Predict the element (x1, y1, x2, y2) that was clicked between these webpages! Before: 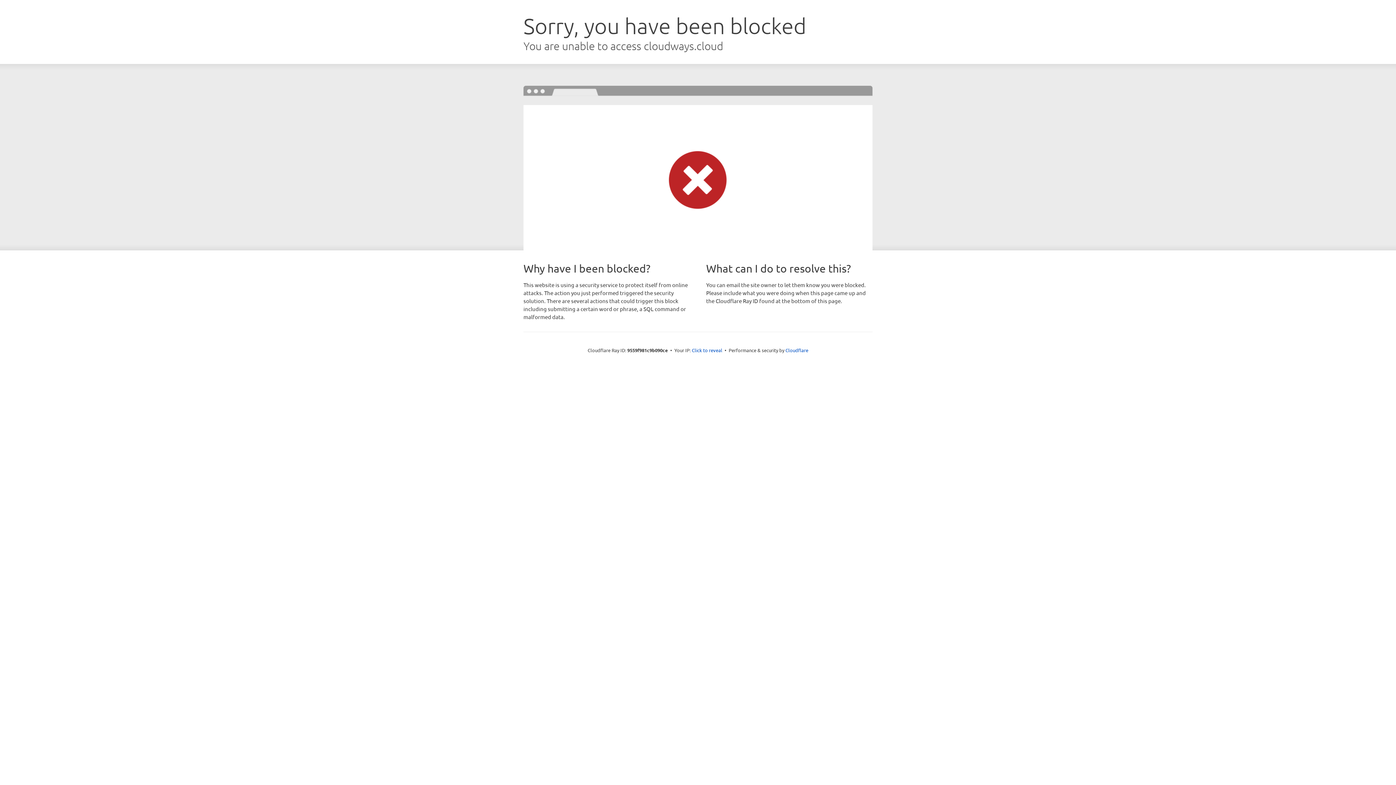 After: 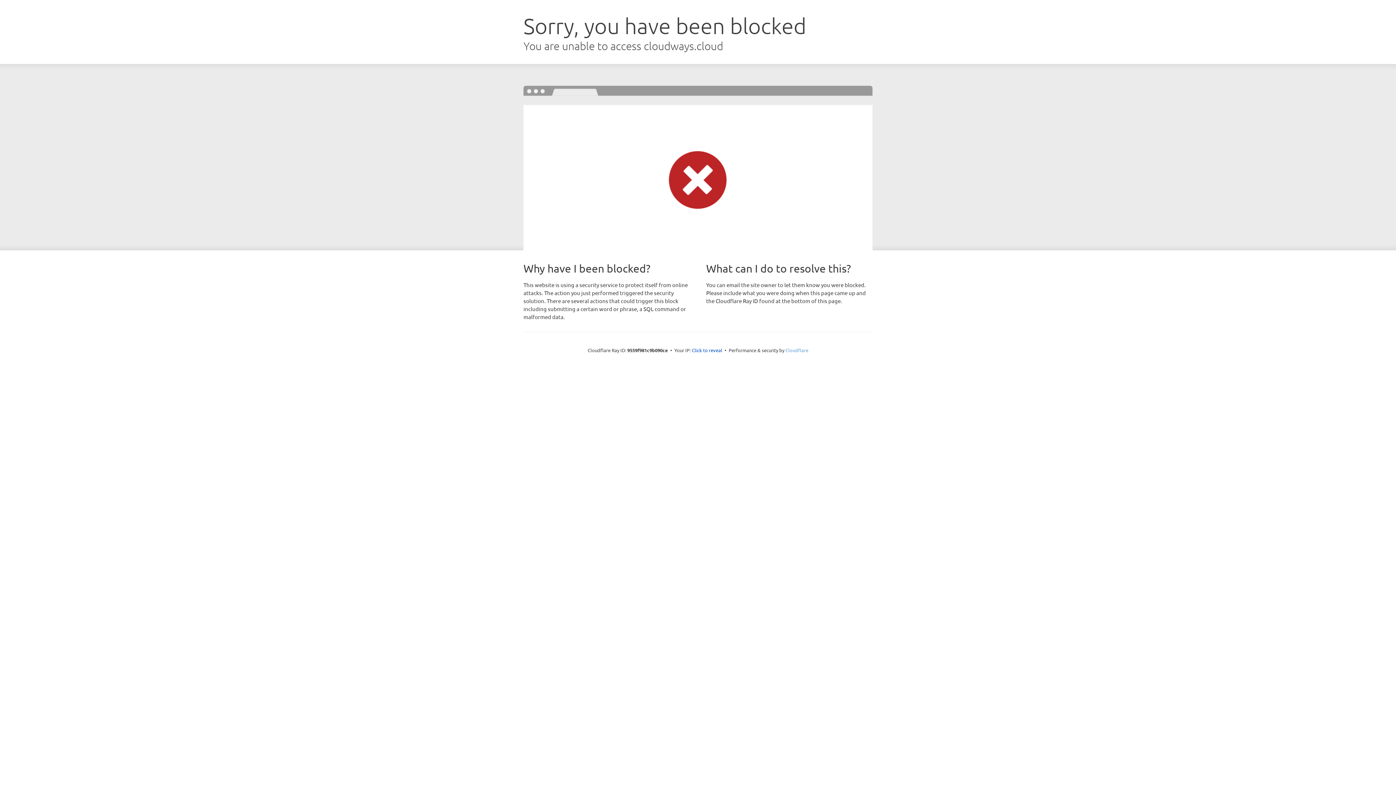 Action: bbox: (785, 347, 808, 353) label: Cloudflare